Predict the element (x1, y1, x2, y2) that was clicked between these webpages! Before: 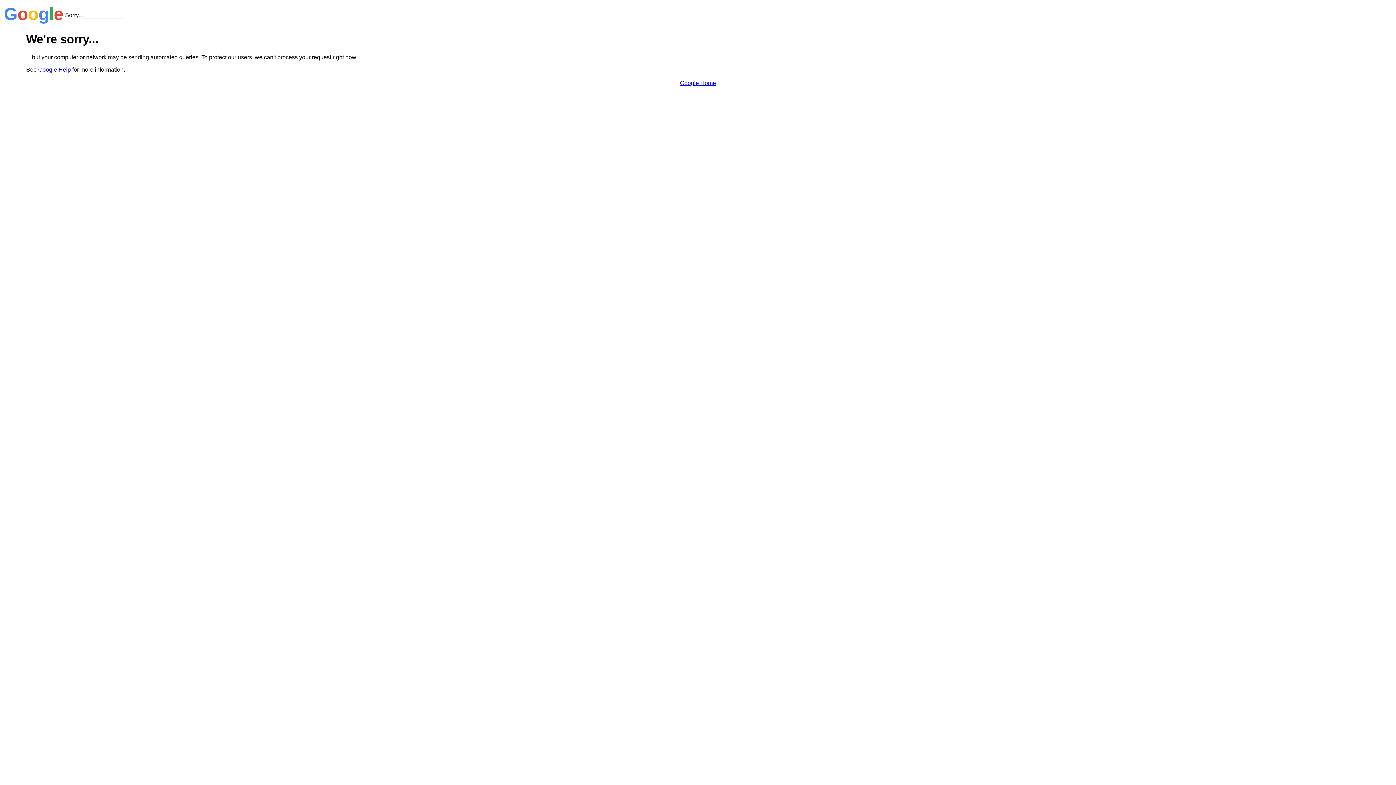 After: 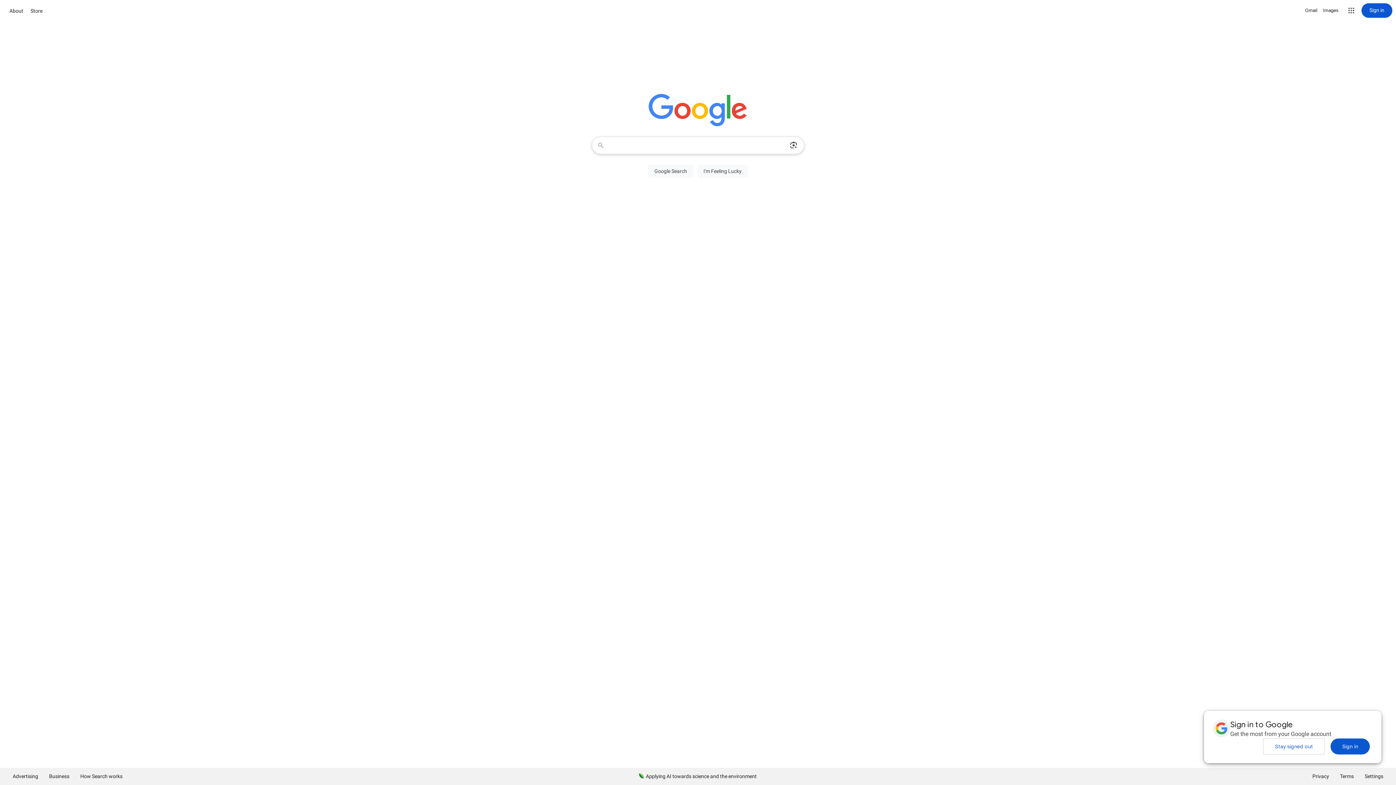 Action: bbox: (680, 79, 716, 86) label: Google Home